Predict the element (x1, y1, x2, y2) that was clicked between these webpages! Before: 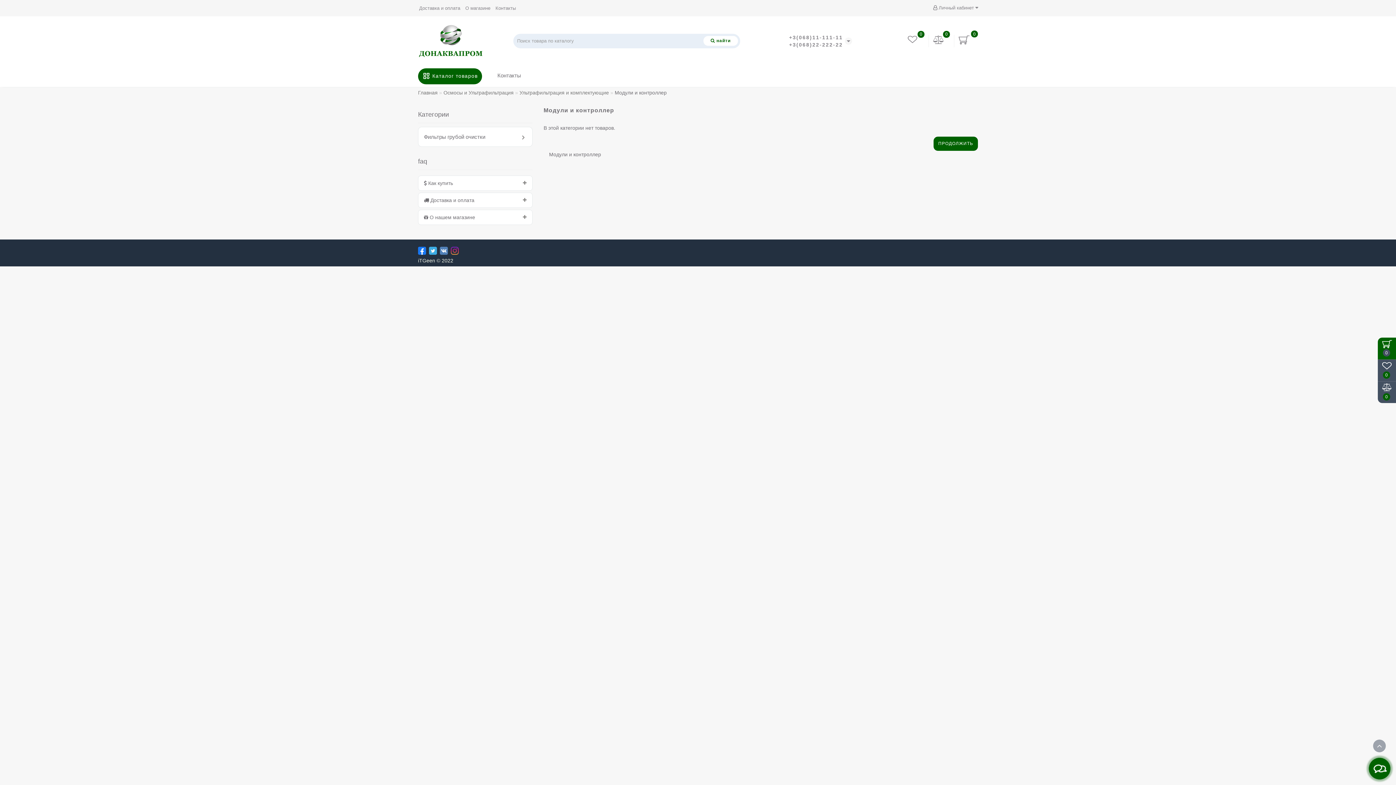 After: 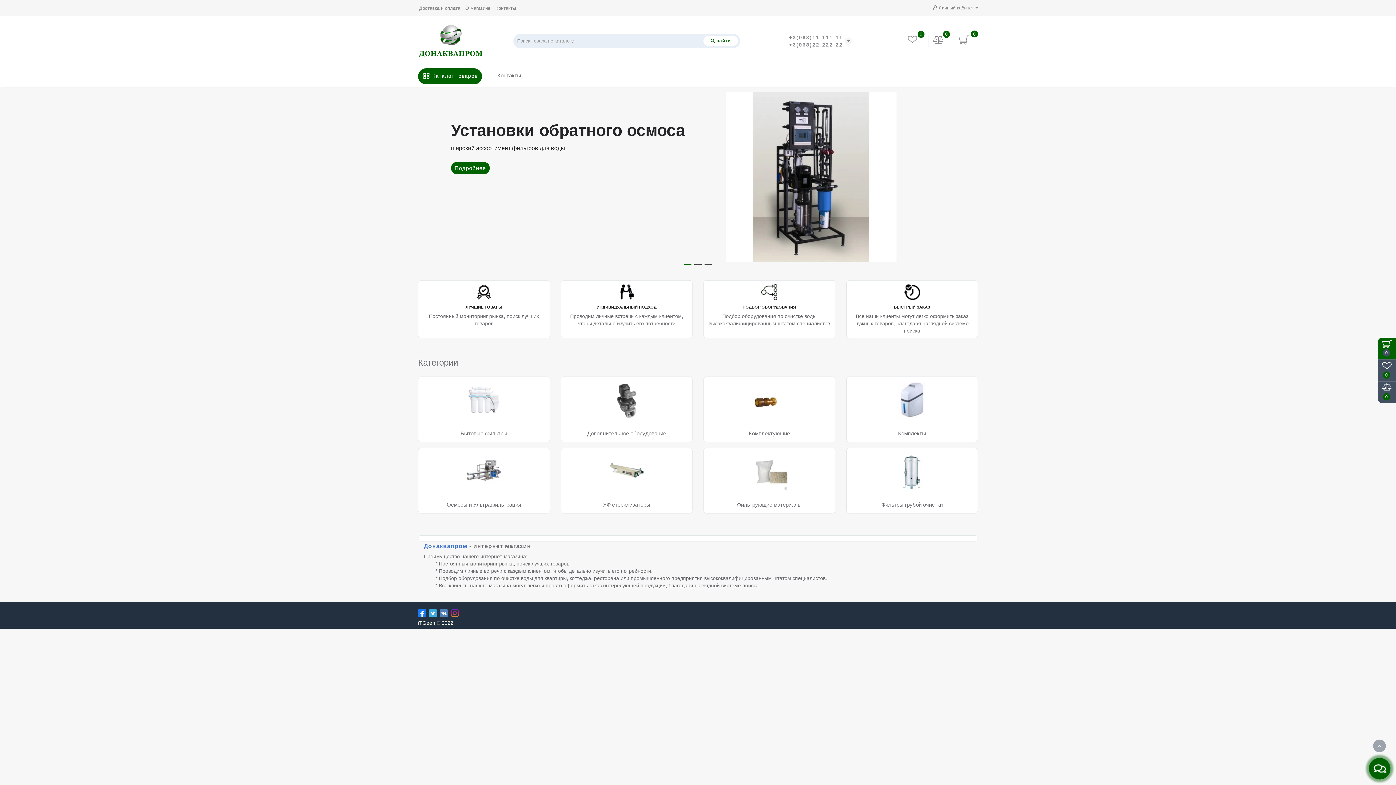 Action: bbox: (418, 89, 437, 95) label: Главная